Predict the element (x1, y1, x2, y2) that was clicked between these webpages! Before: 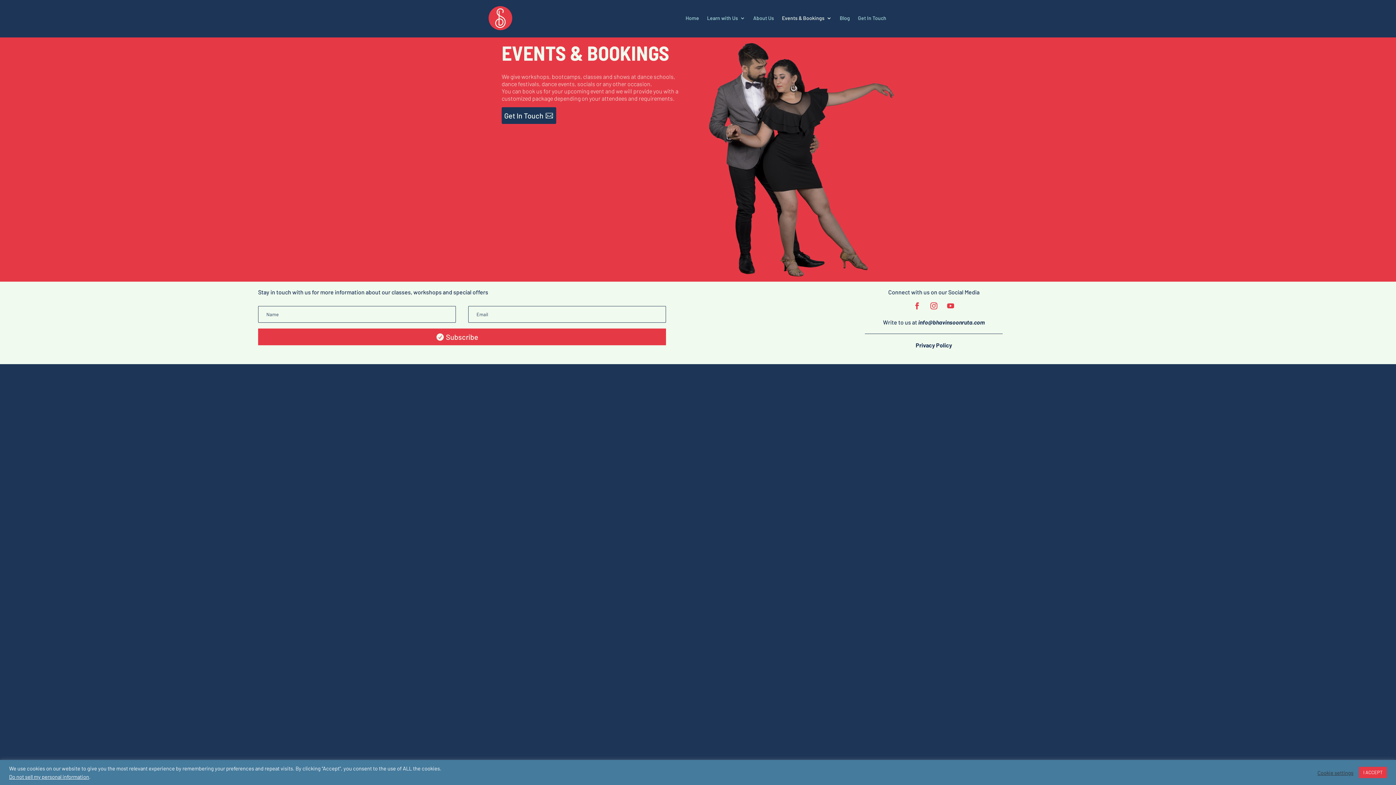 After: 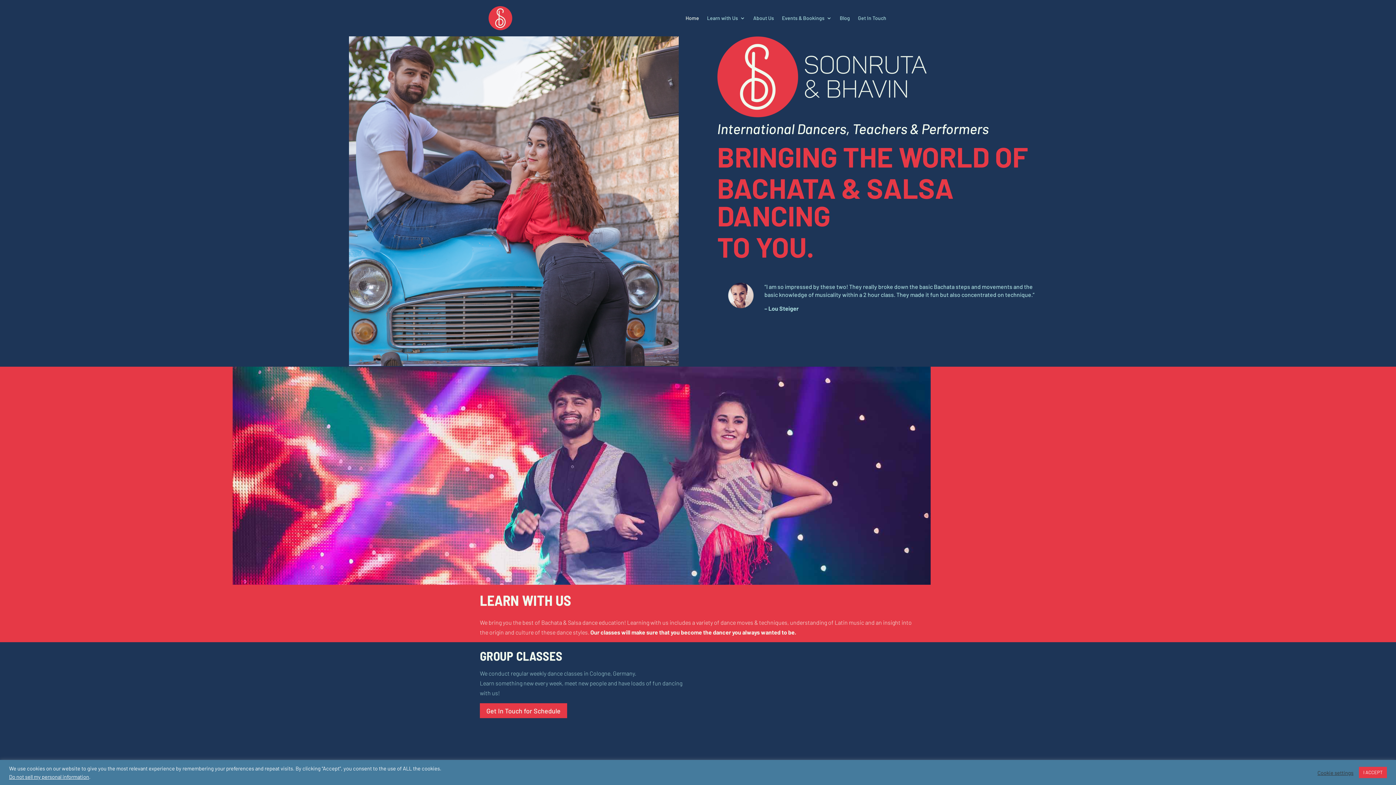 Action: bbox: (685, 4, 699, 32) label: Home